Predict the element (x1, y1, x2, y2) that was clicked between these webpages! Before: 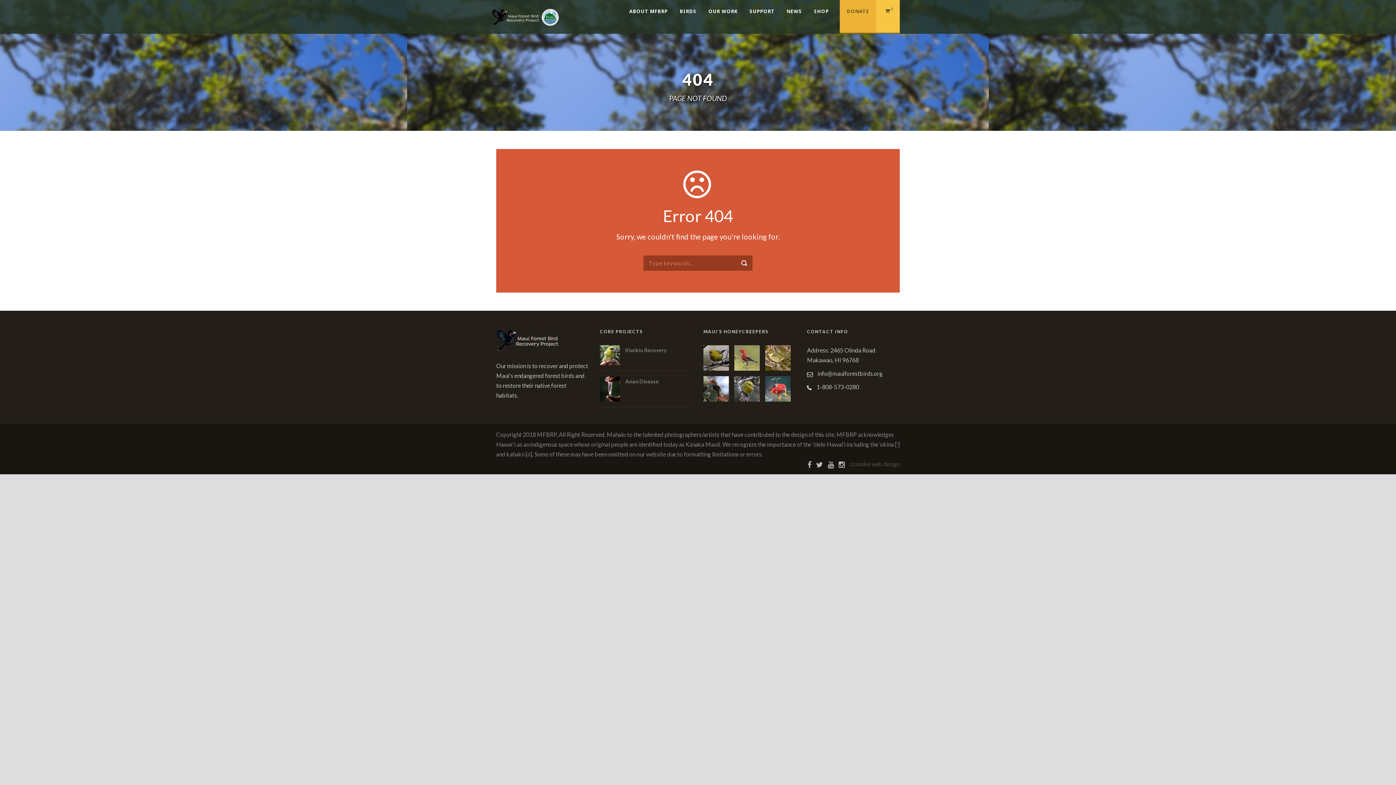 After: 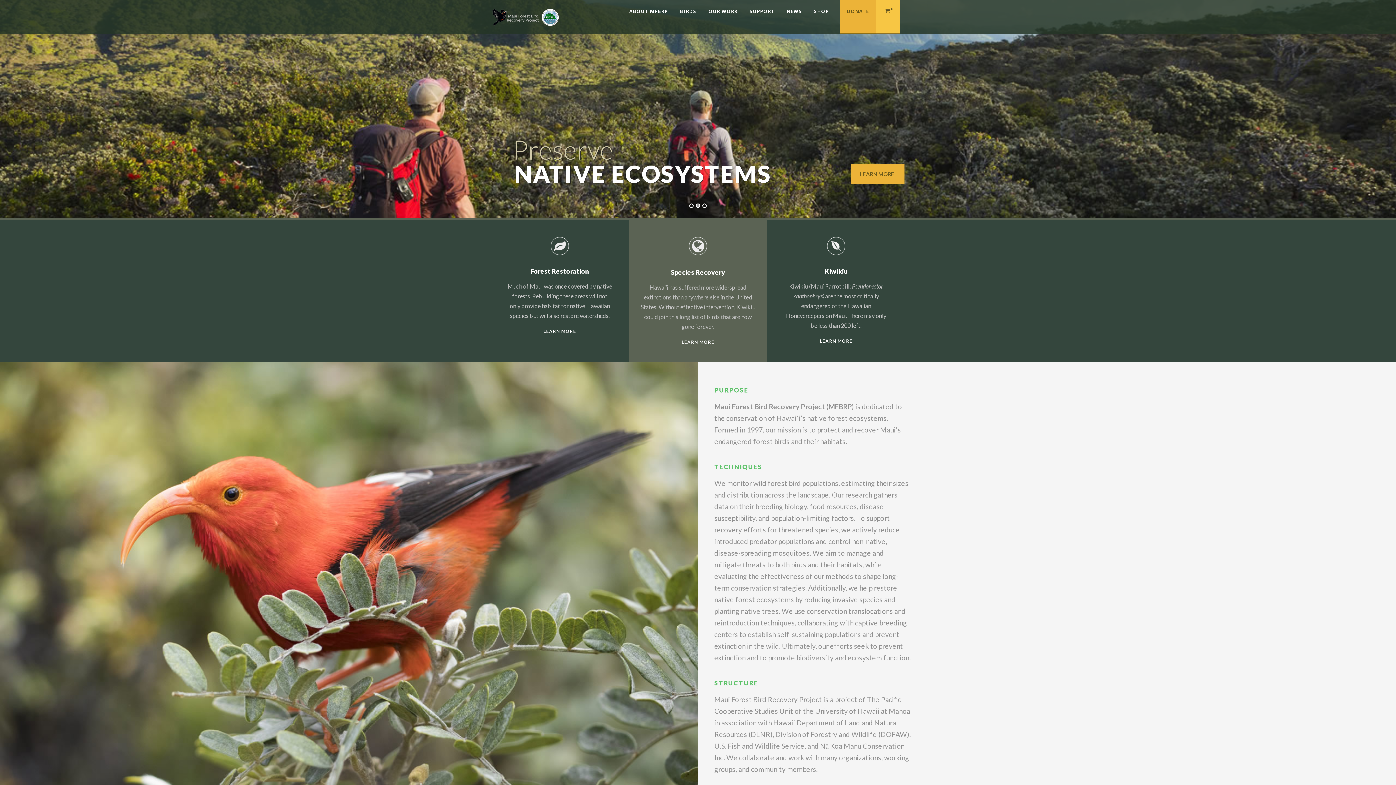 Action: bbox: (490, 12, 560, 19)